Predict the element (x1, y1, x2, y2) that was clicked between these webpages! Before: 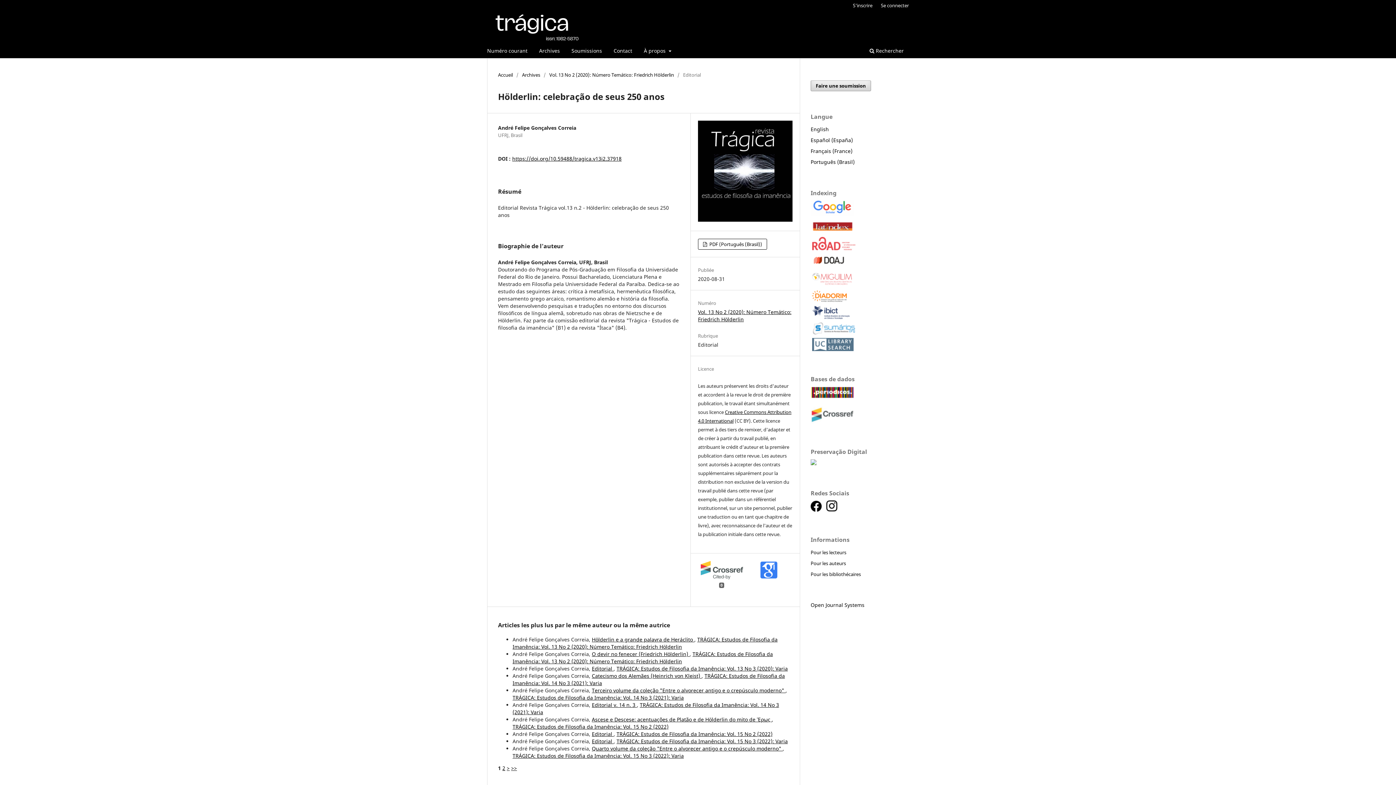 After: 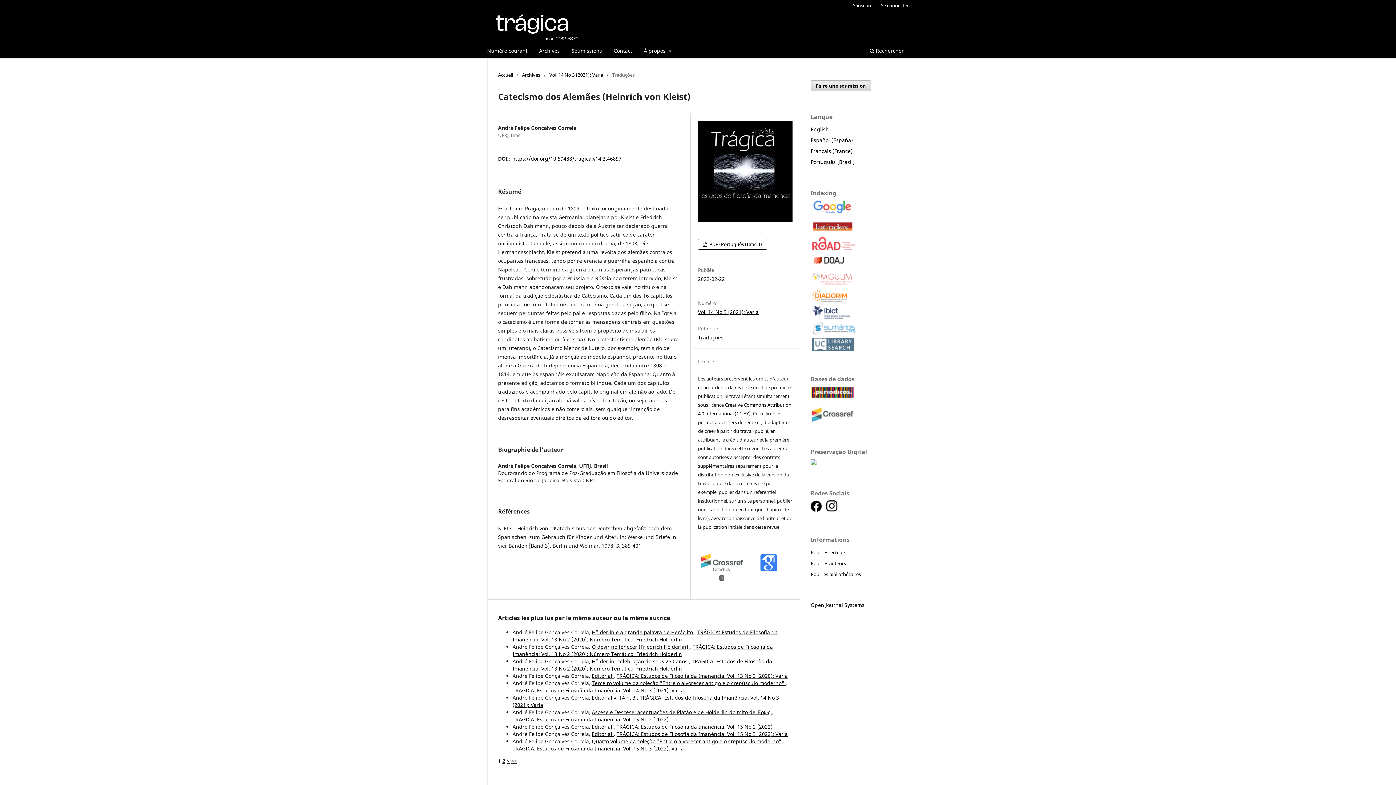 Action: label: Catecismo dos Alemães (Heinrich von Kleist)  bbox: (592, 672, 701, 679)